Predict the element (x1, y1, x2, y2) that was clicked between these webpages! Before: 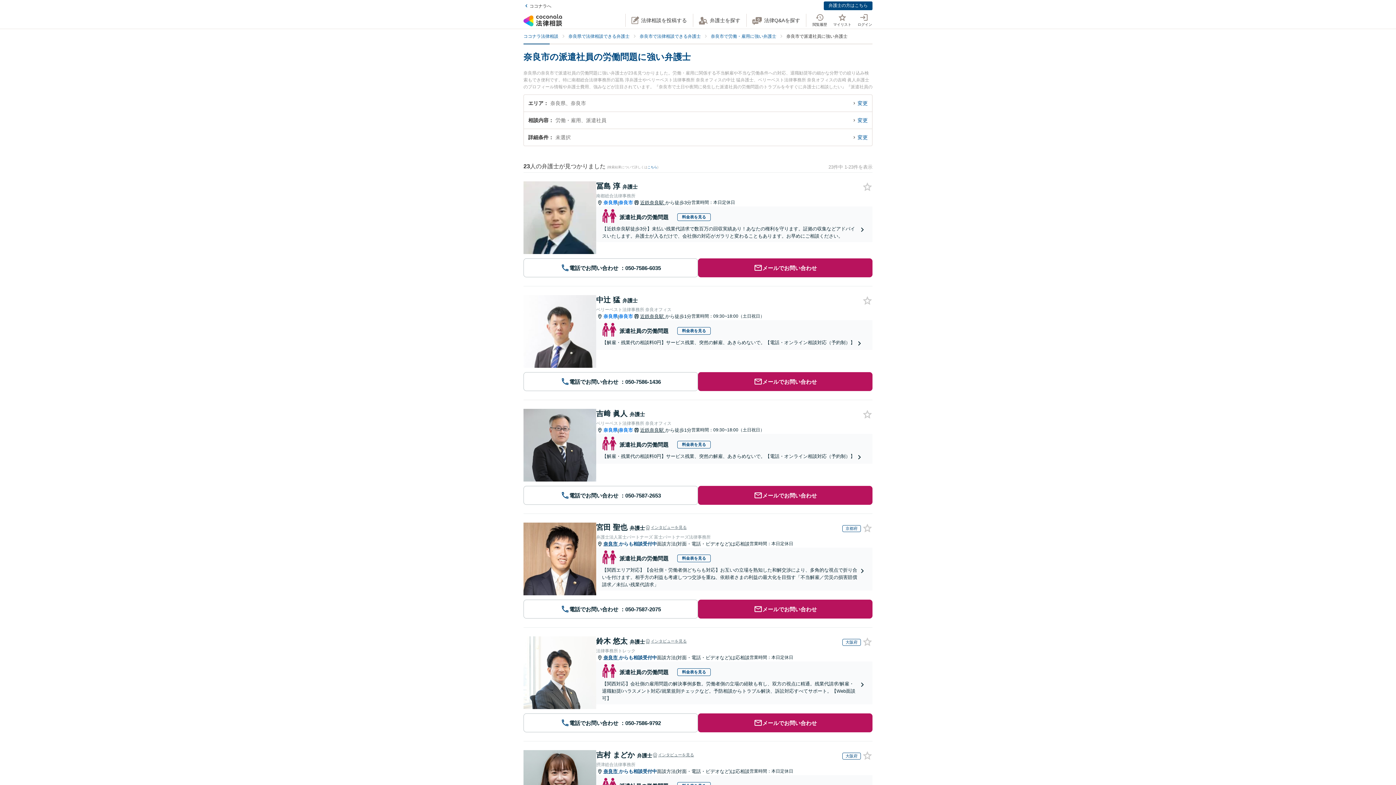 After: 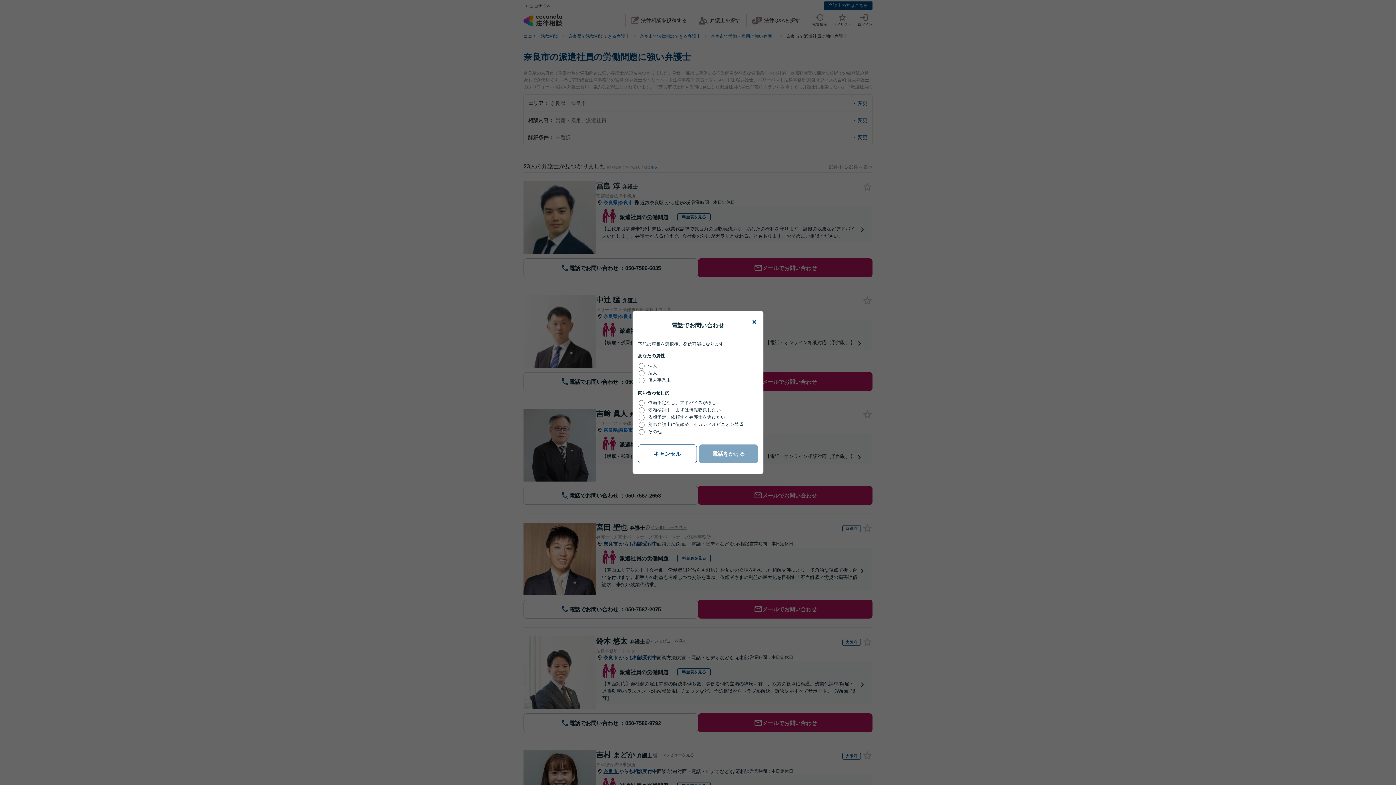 Action: bbox: (523, 378, 698, 384) label: 電話でお問い合わせ 